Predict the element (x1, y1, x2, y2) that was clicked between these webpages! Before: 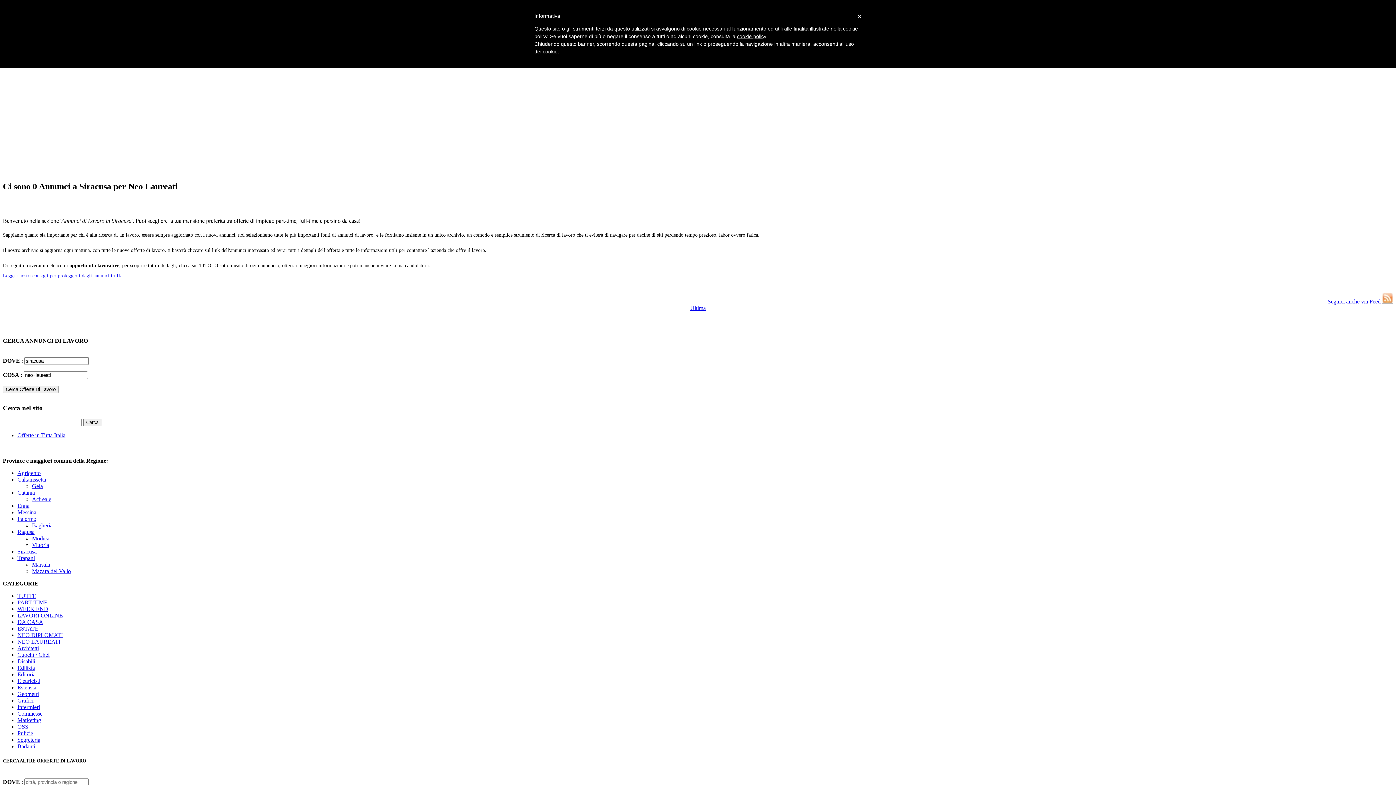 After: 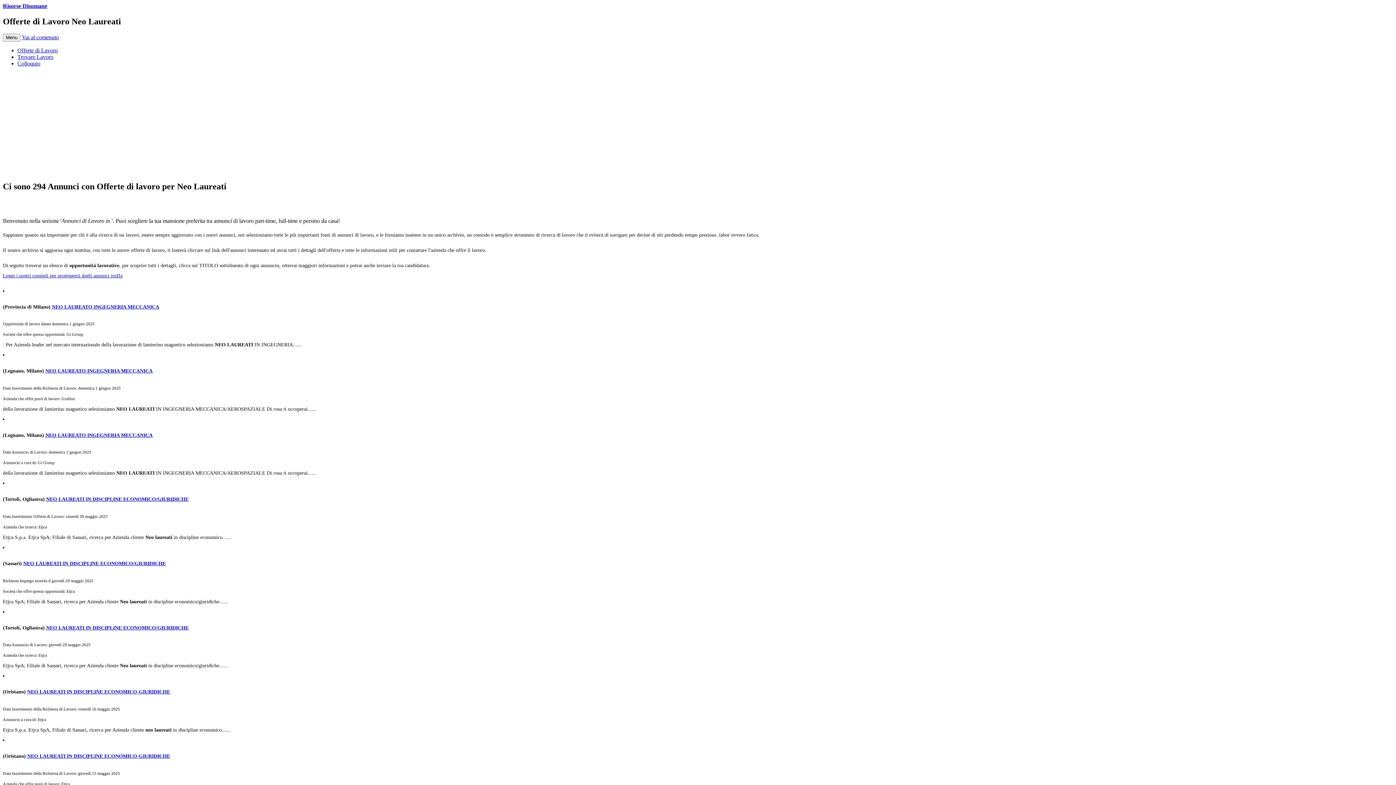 Action: bbox: (17, 432, 65, 438) label: Offerte in Tutta Italia